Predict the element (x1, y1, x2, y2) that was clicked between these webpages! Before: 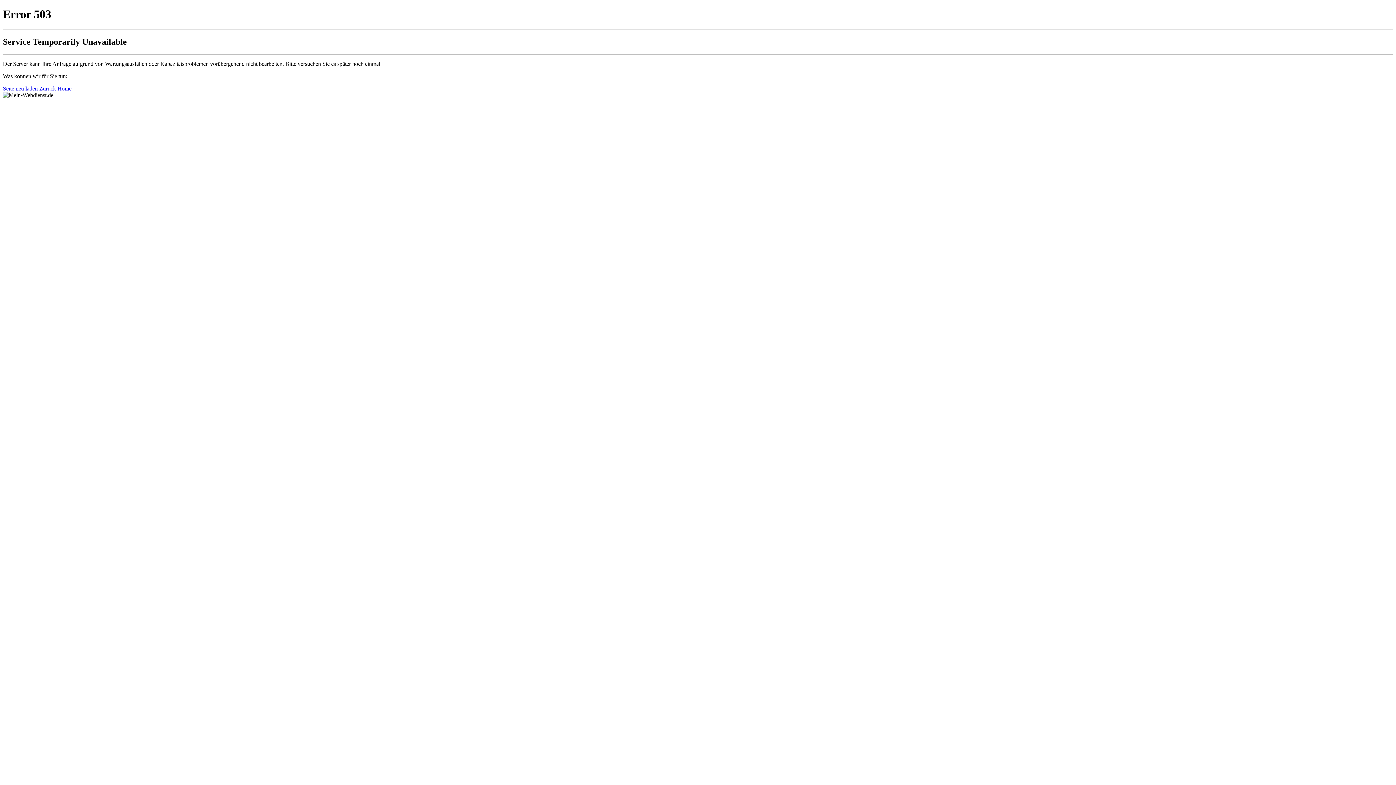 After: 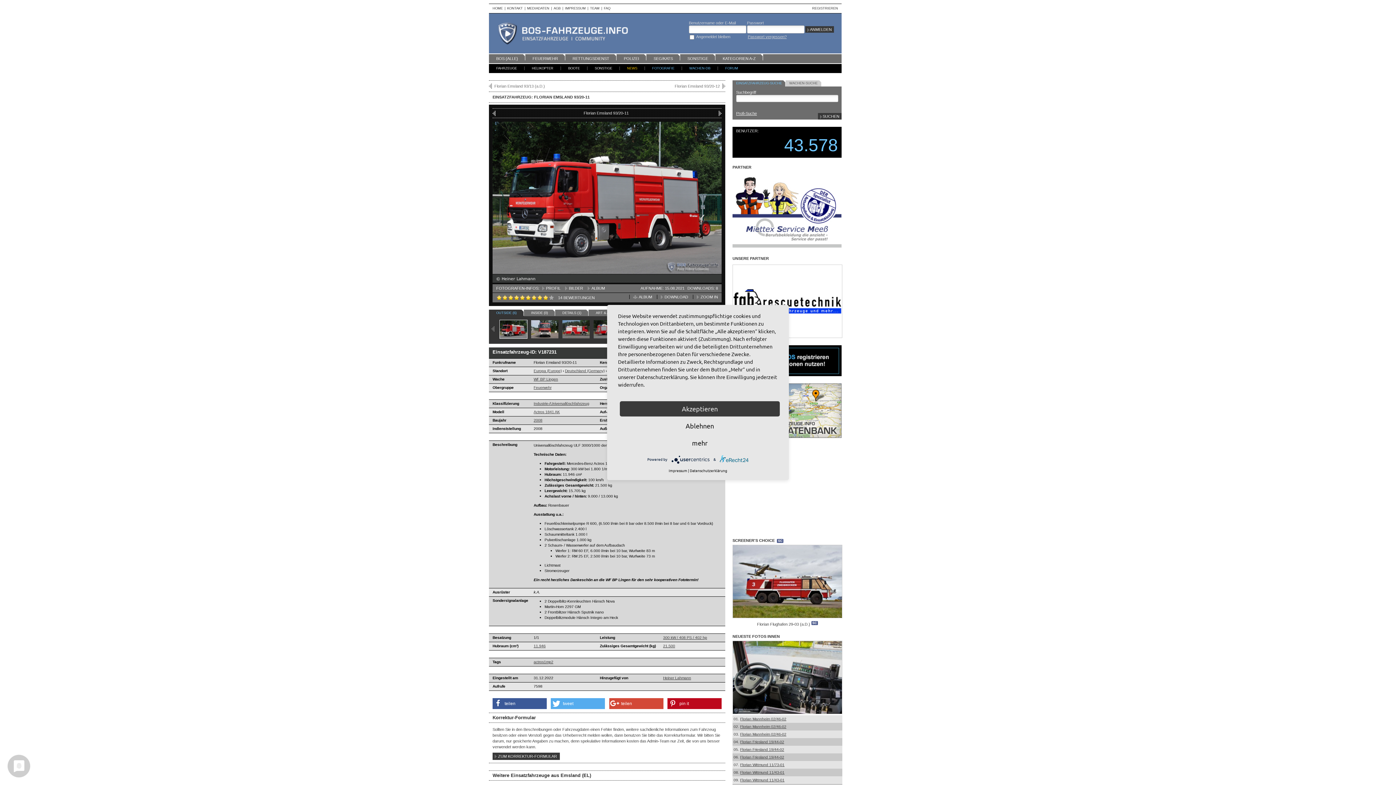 Action: bbox: (2, 85, 37, 91) label: Seite neu laden